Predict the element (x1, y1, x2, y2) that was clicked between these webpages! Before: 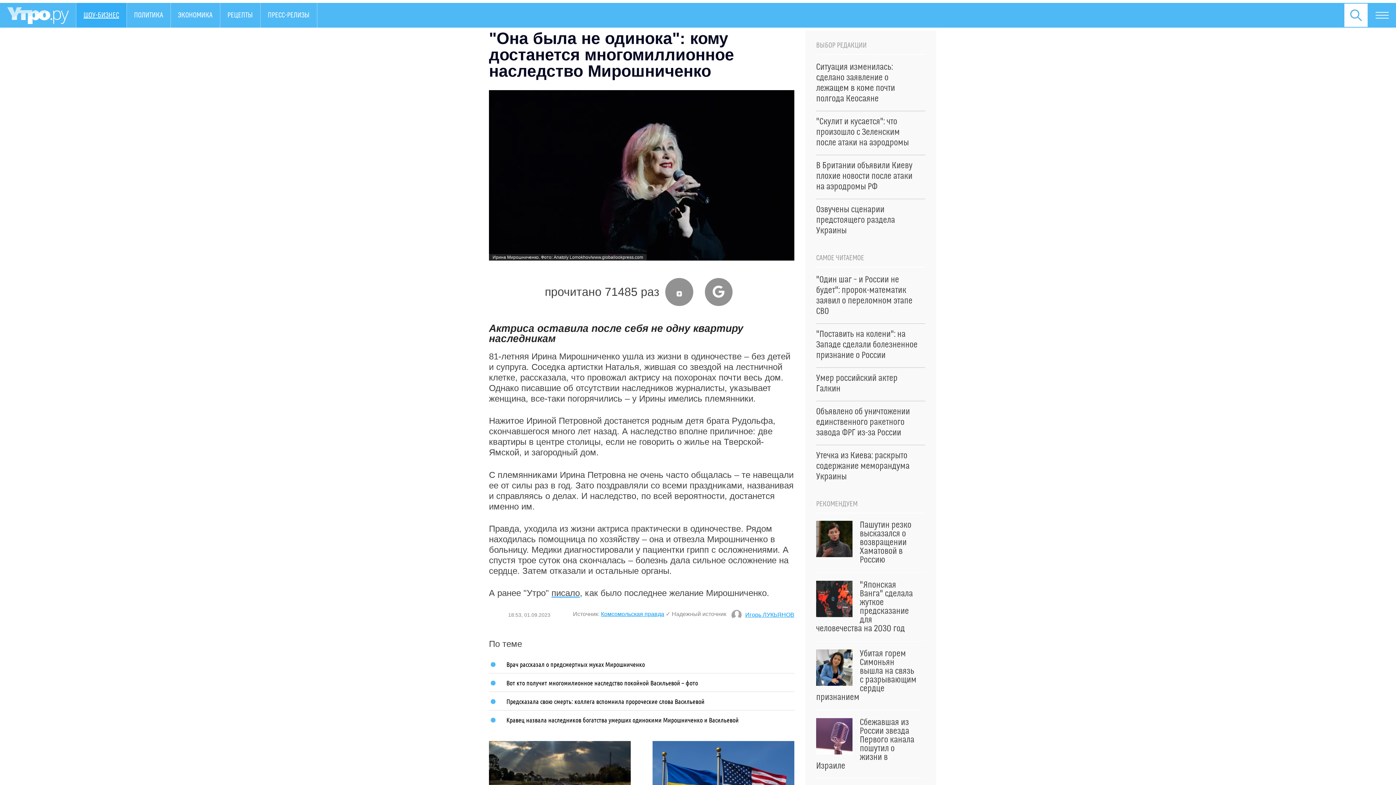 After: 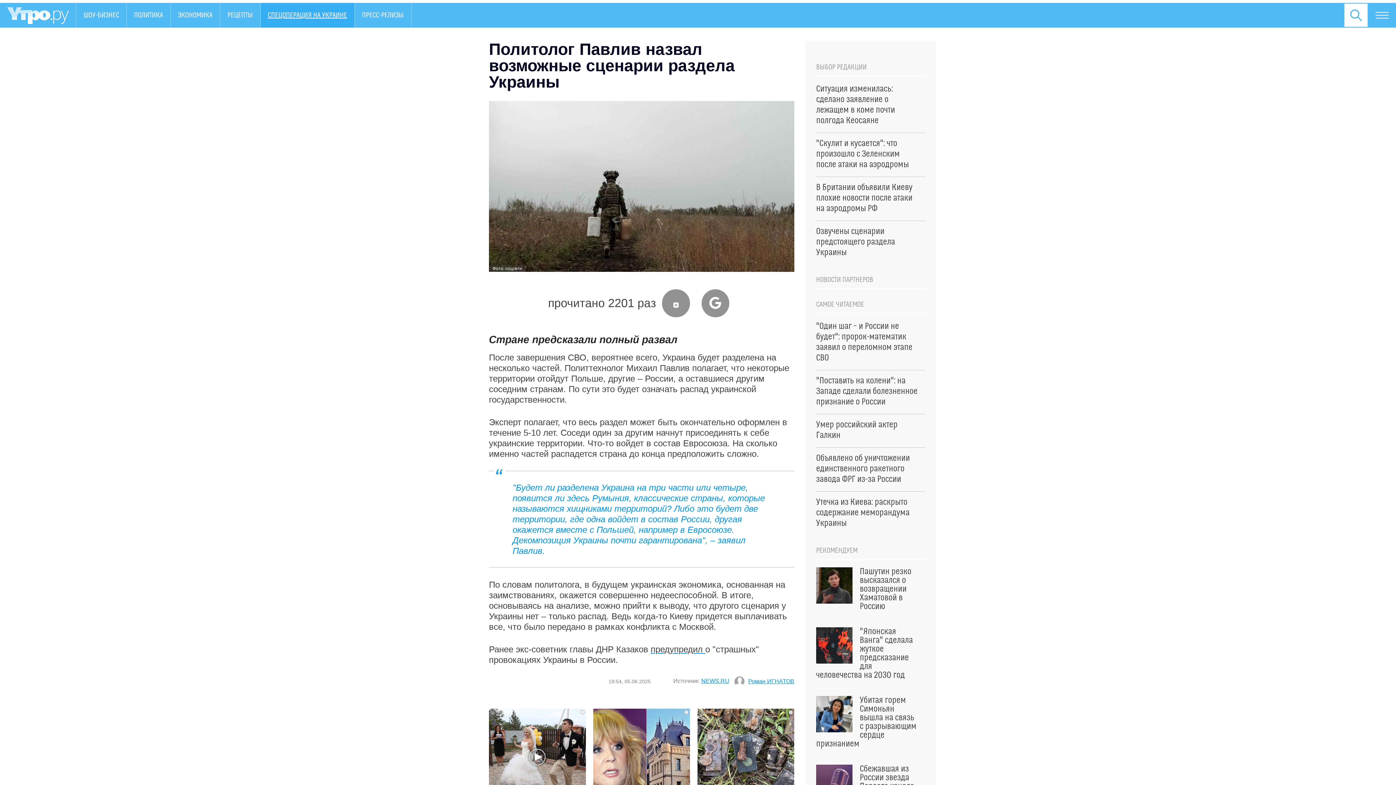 Action: bbox: (816, 204, 925, 236) label: Озвучены сценарии предстоящего раздела Украины